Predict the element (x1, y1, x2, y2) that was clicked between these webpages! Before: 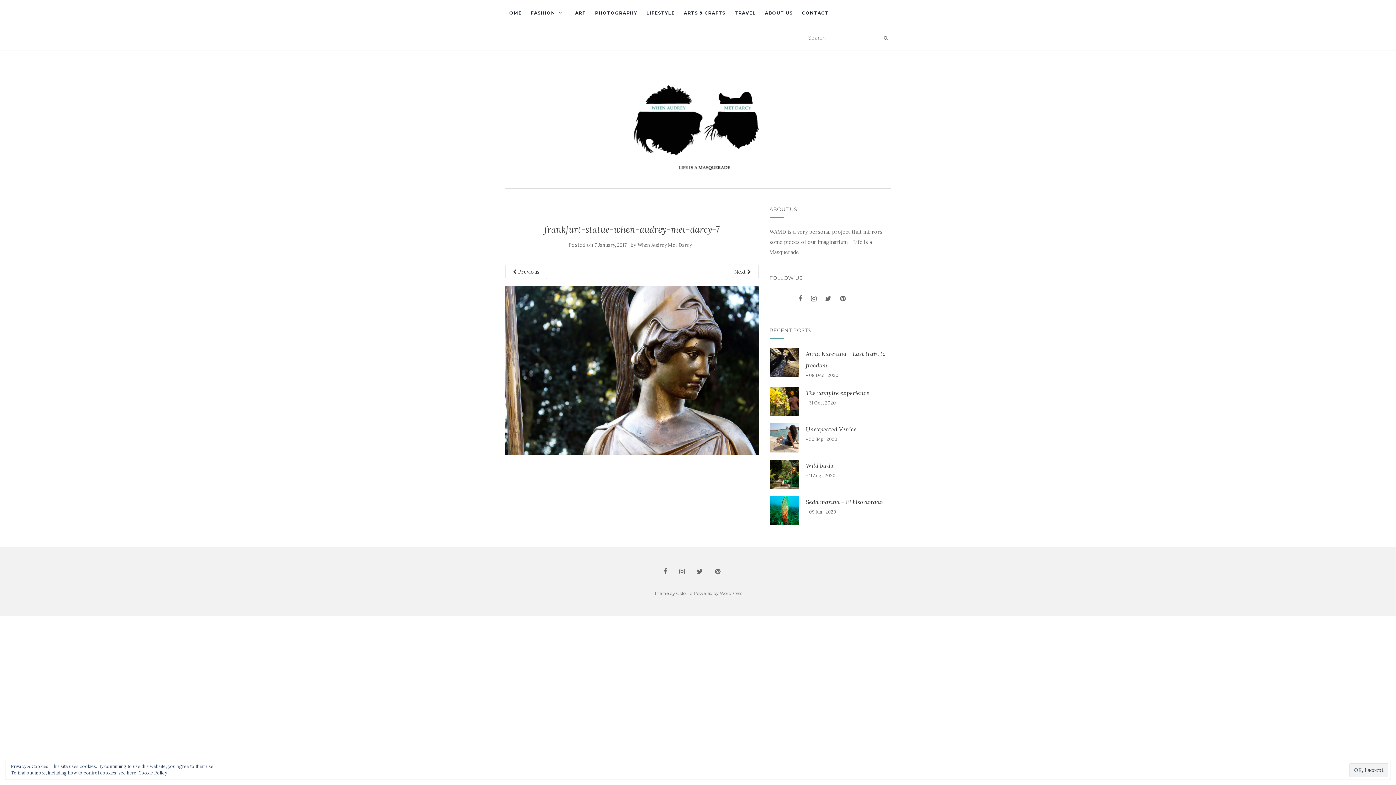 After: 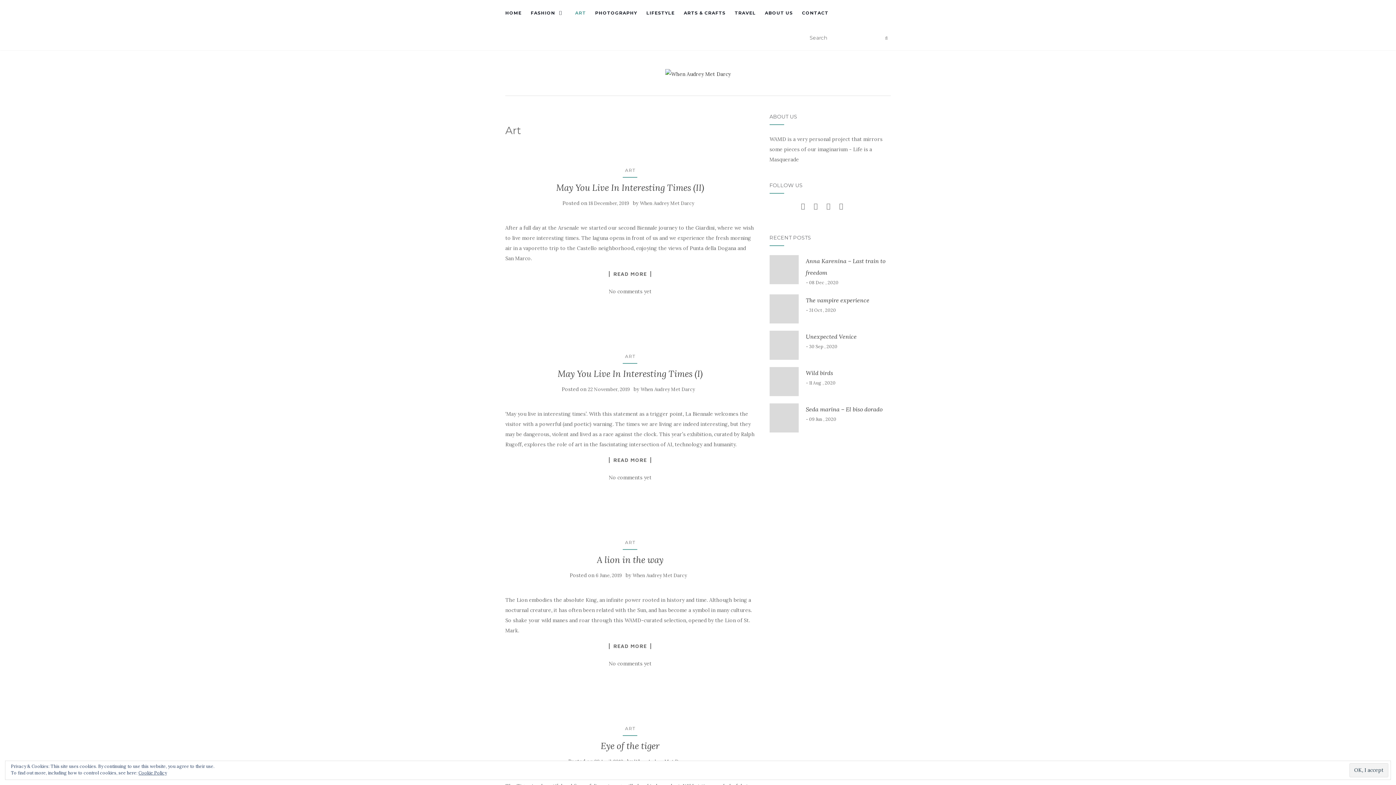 Action: bbox: (575, 0, 586, 25) label: ART